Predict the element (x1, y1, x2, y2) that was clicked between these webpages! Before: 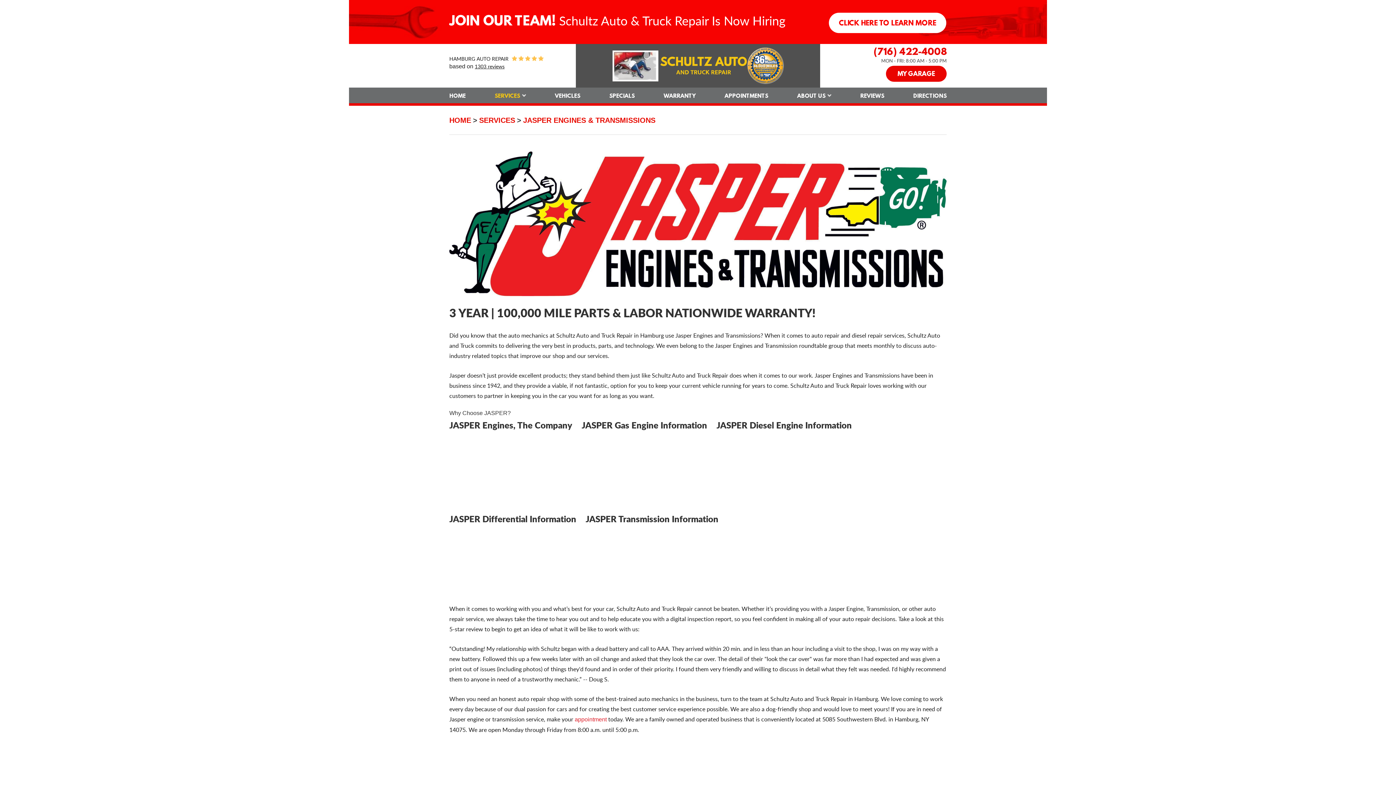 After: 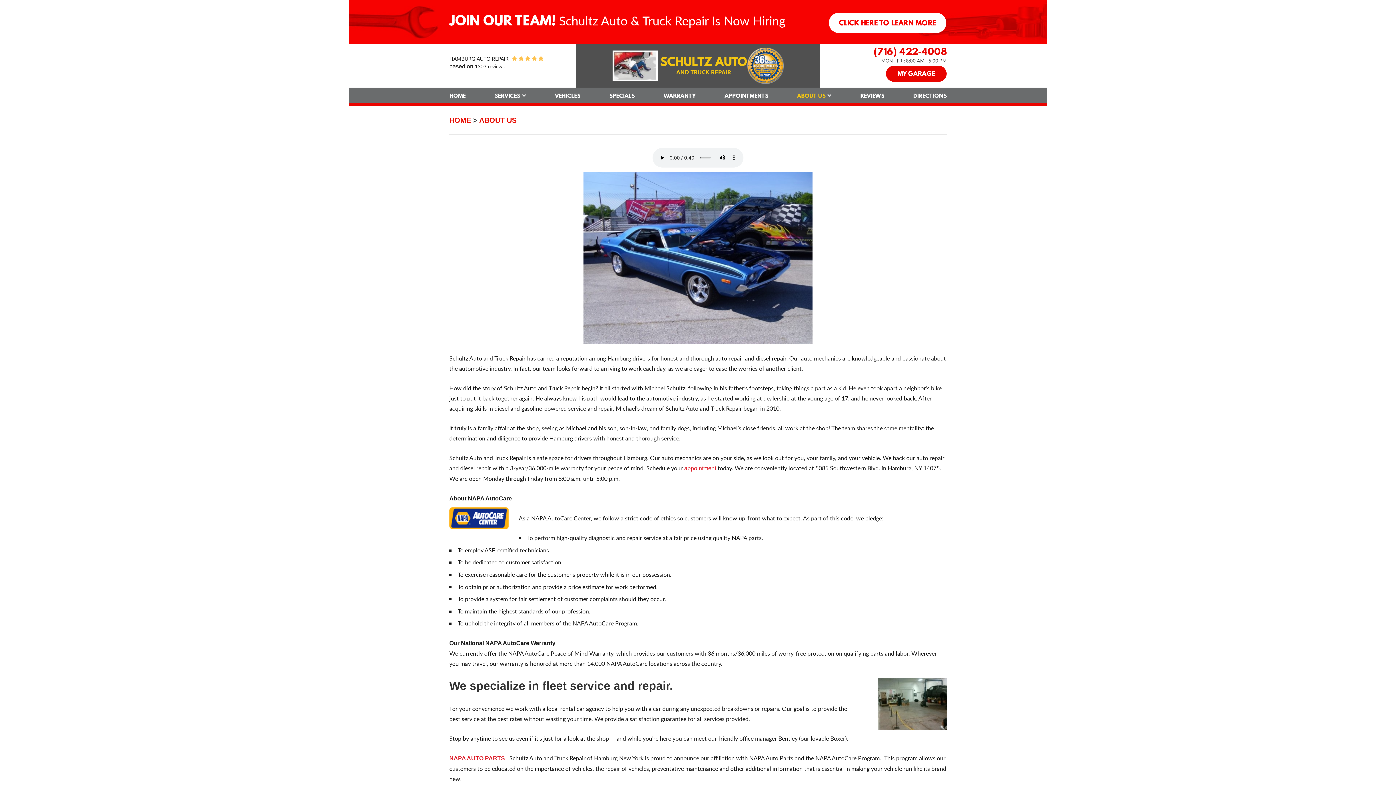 Action: bbox: (797, 87, 831, 103) label: ABOUT US